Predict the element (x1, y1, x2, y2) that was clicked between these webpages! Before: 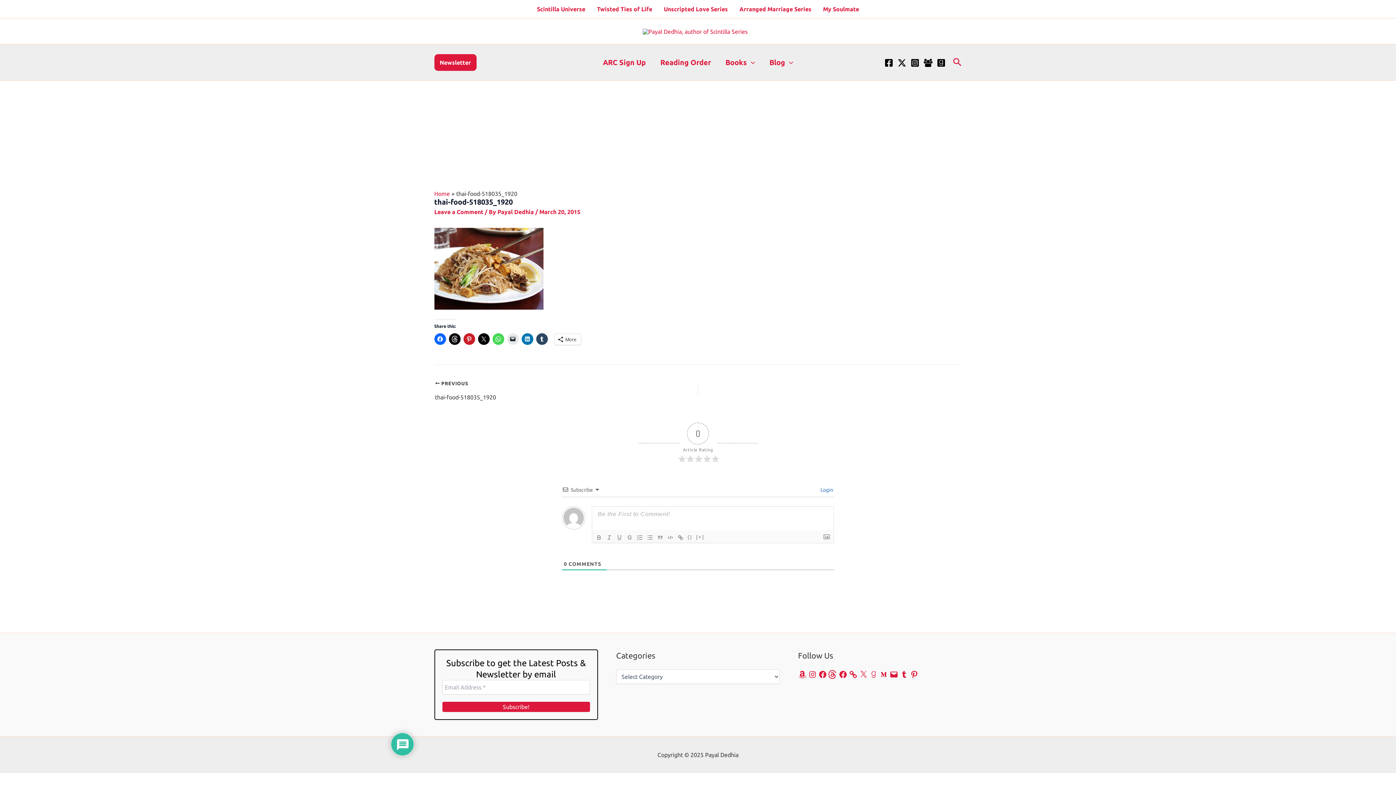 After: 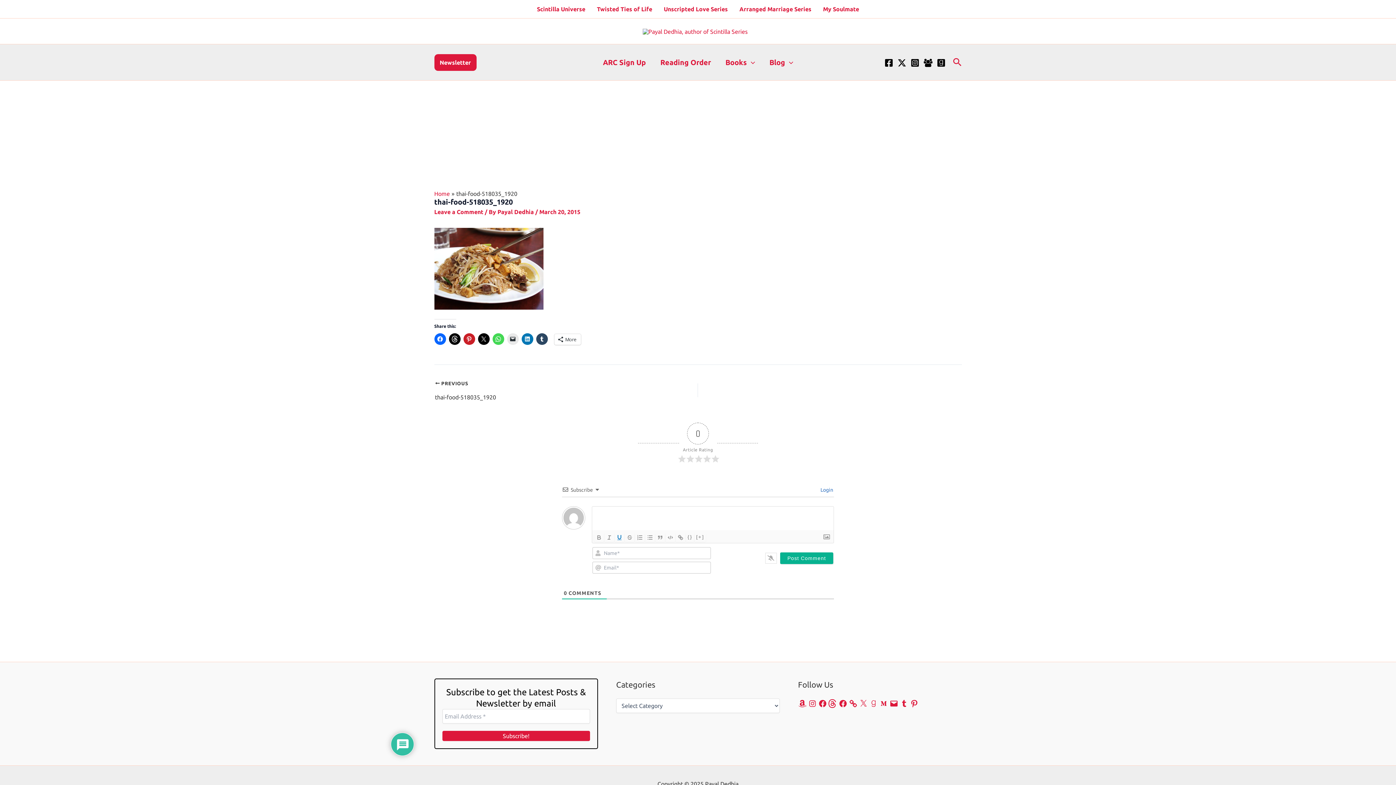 Action: bbox: (614, 533, 624, 542)